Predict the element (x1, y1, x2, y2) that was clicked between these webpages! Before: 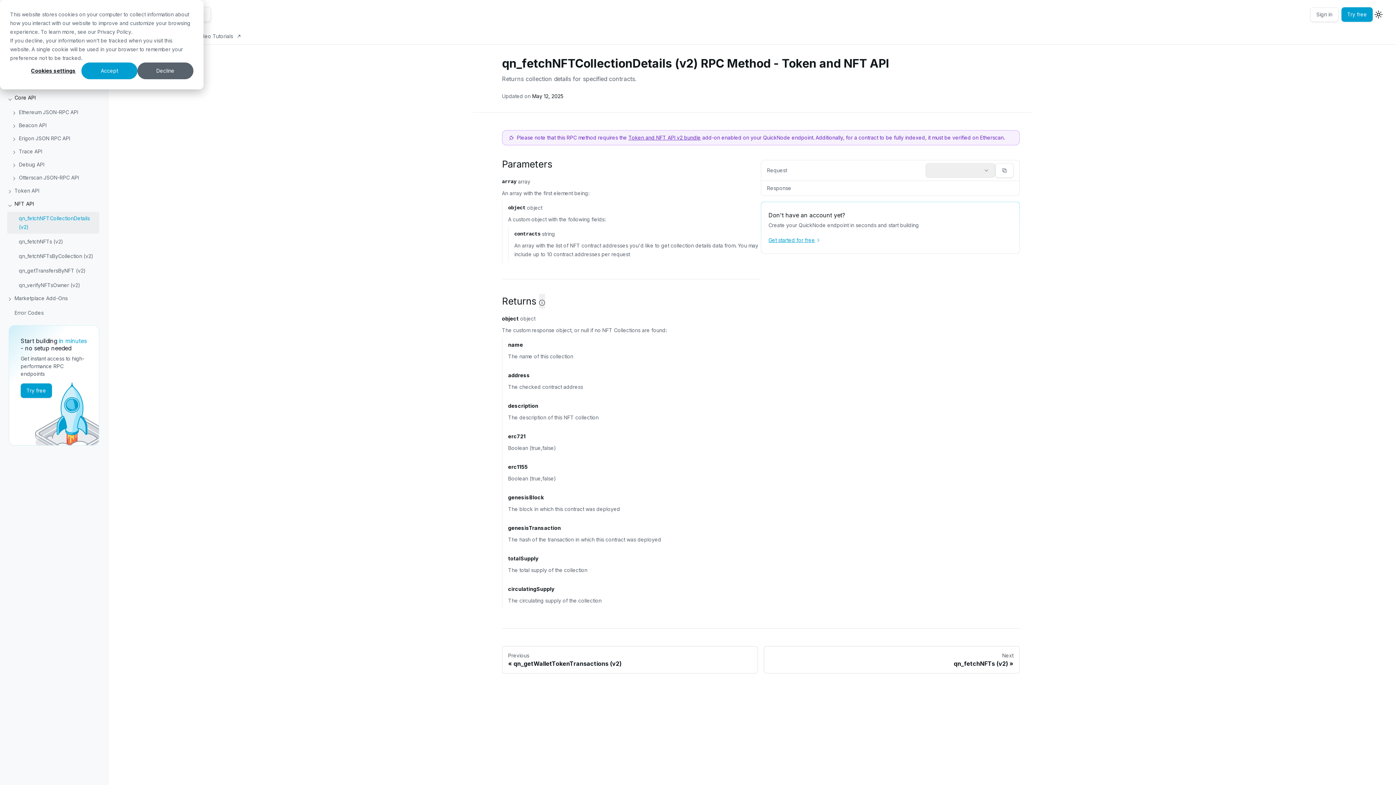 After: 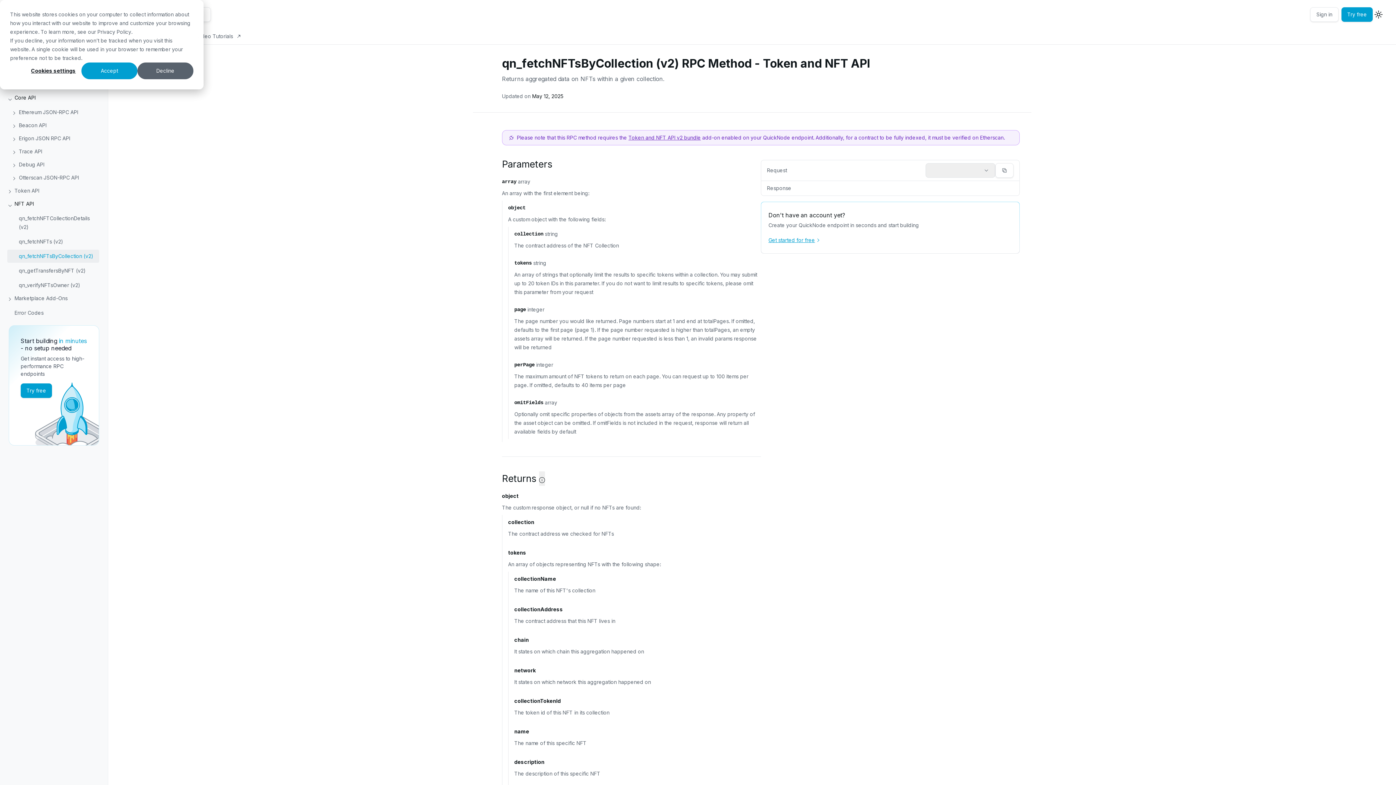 Action: label: qn_fetchNFTsByCollection (v2) bbox: (7, 249, 99, 262)